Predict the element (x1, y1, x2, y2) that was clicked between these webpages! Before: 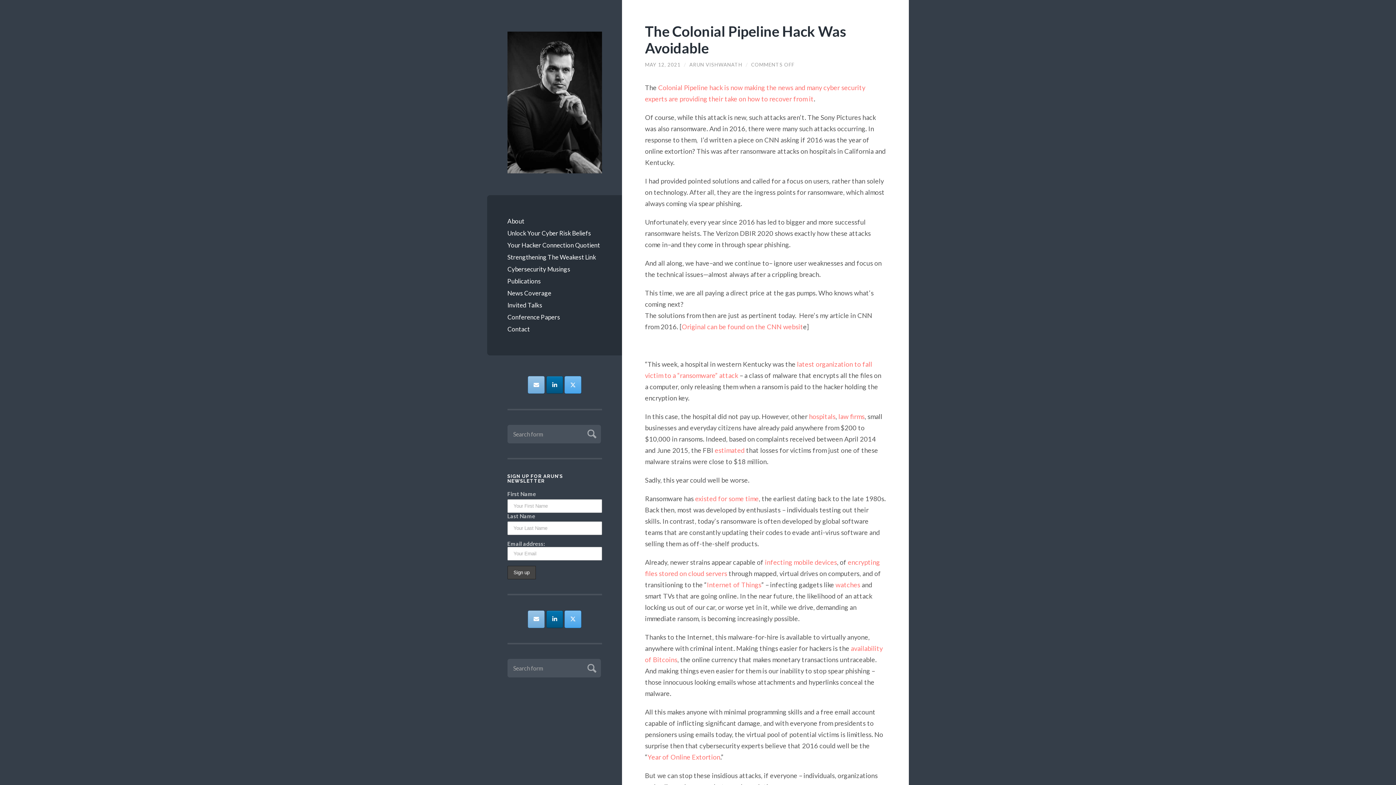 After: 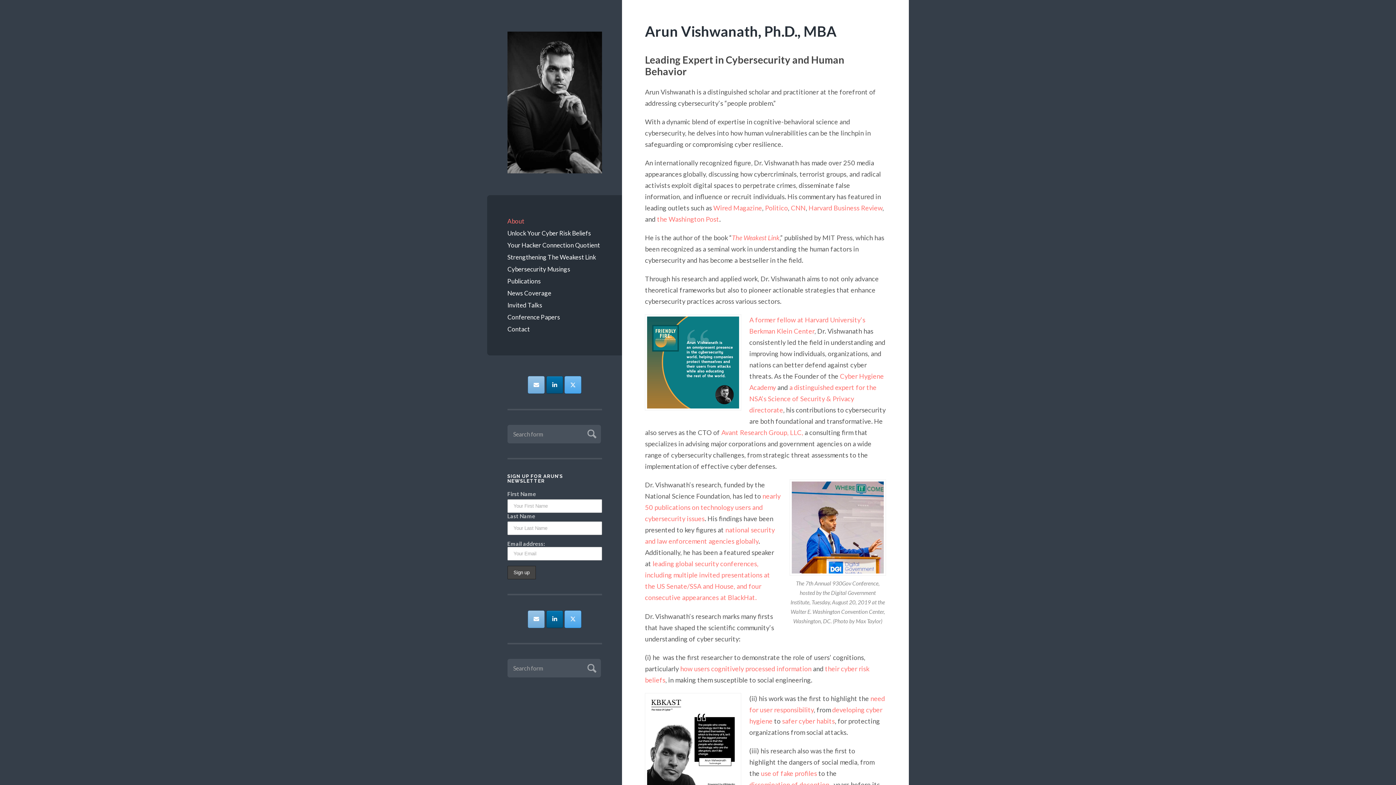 Action: bbox: (507, 215, 602, 227) label: About